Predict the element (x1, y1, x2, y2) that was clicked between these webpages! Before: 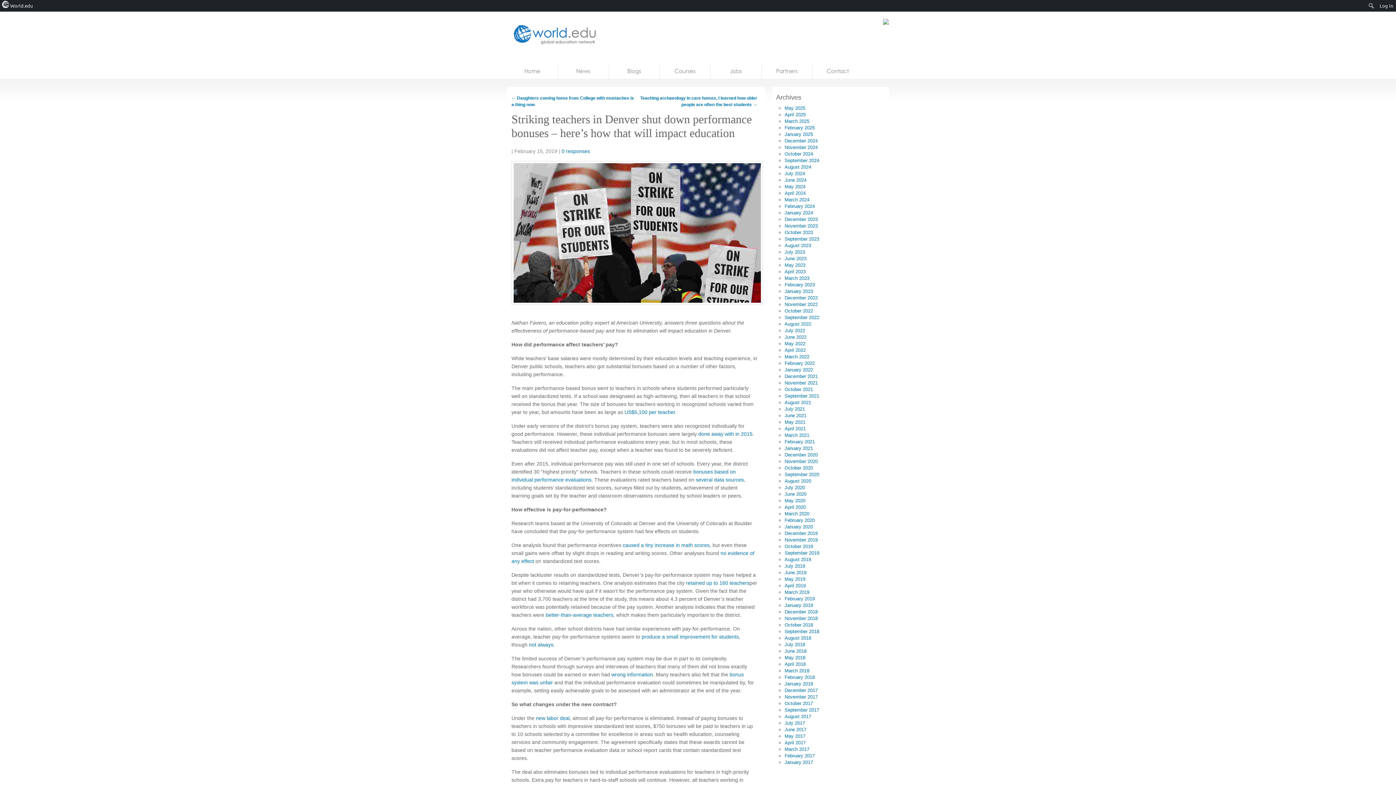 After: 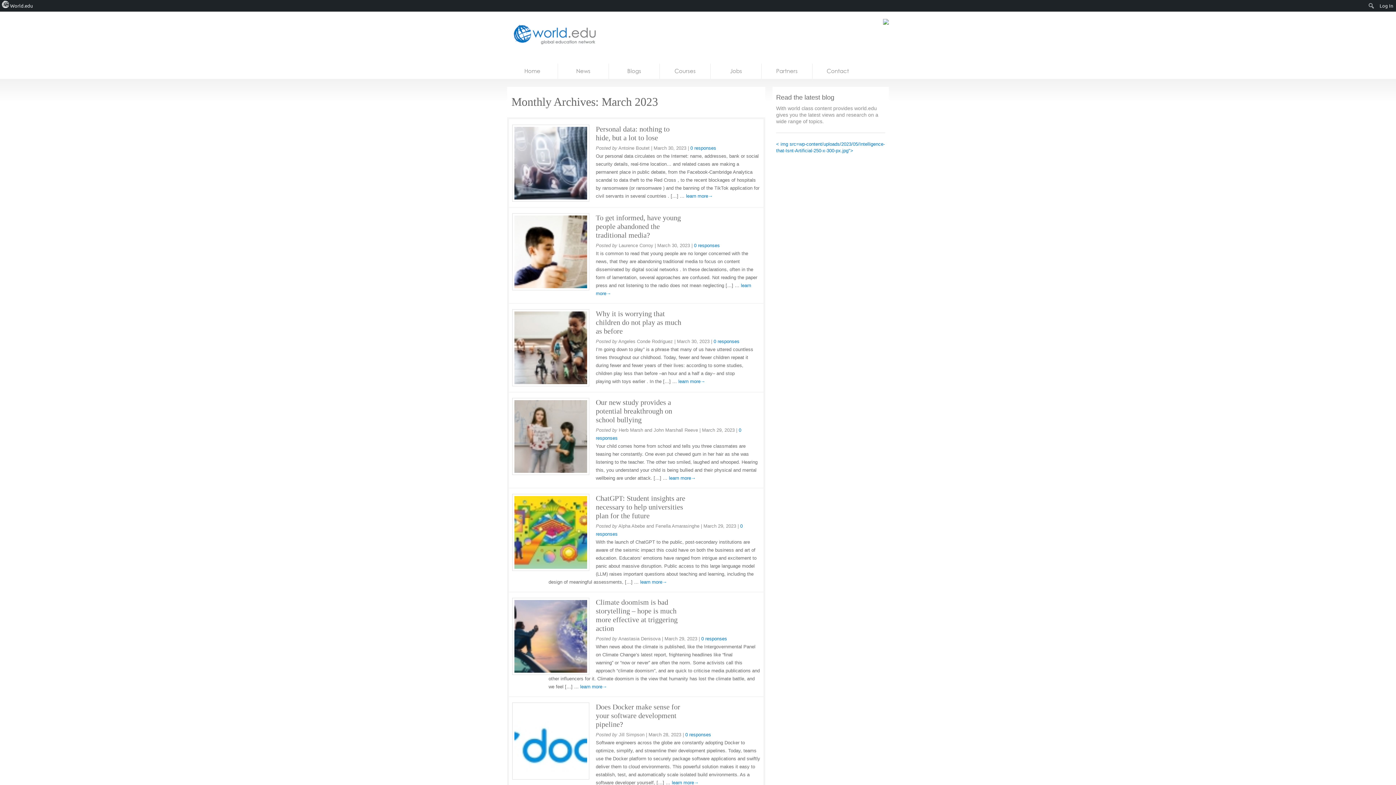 Action: bbox: (784, 275, 809, 281) label: March 2023